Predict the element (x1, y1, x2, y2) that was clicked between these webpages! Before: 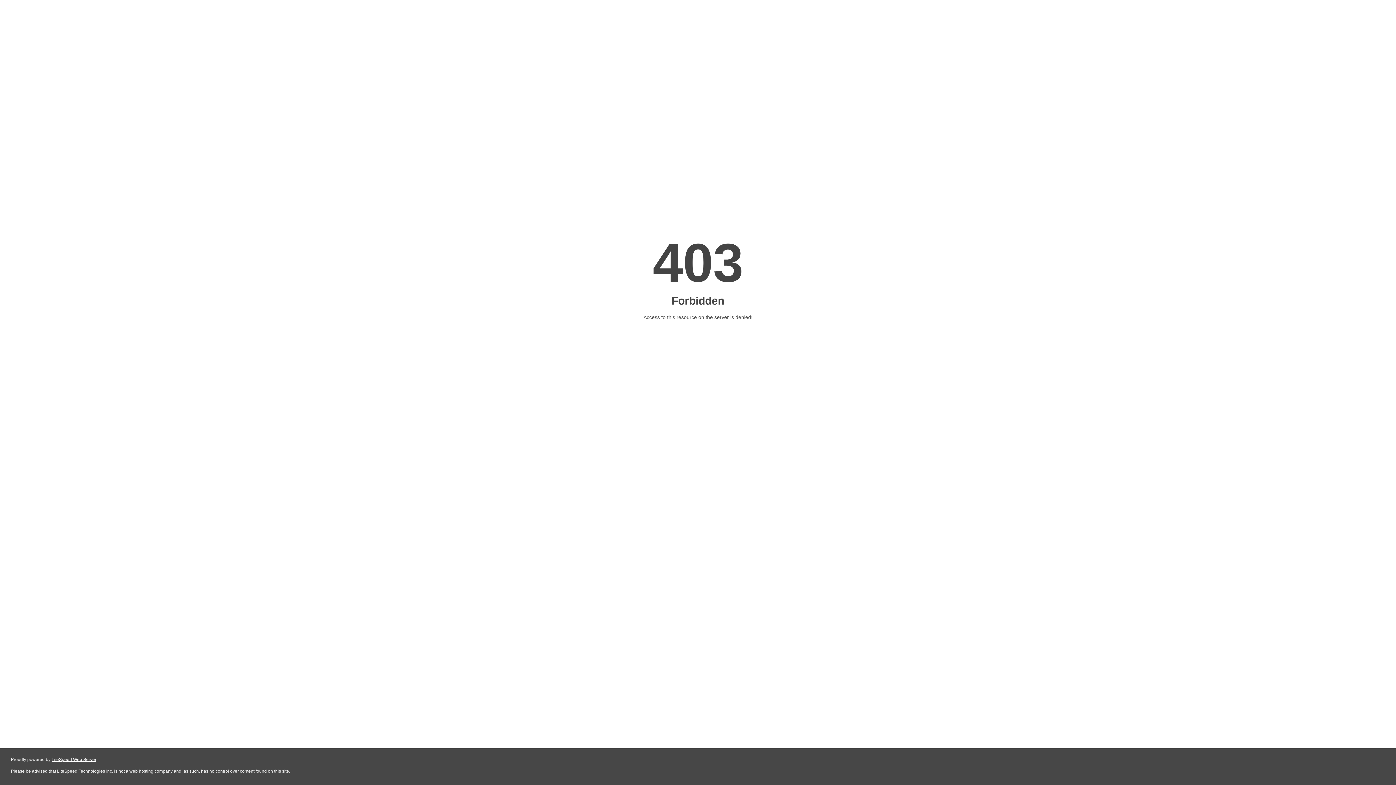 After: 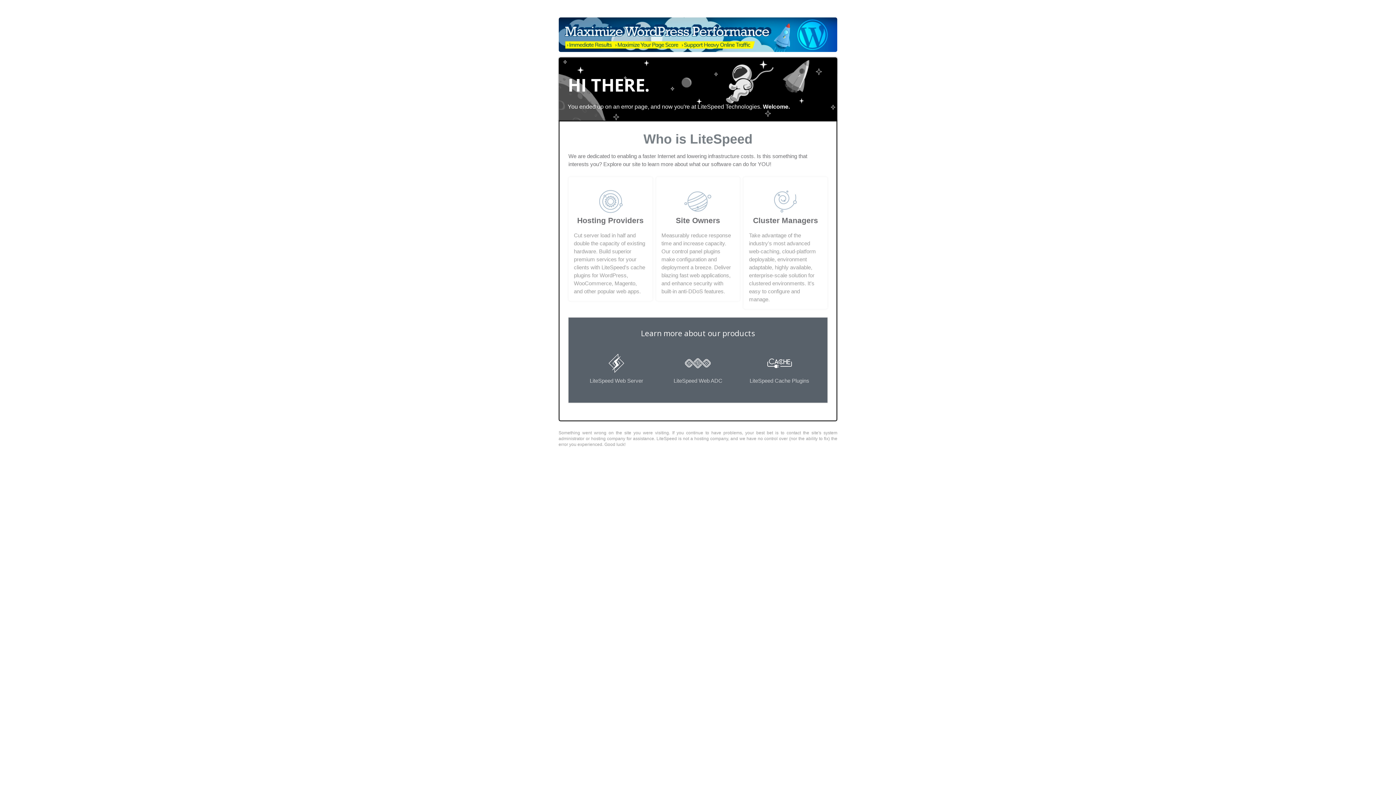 Action: bbox: (51, 757, 96, 762) label: LiteSpeed Web Server